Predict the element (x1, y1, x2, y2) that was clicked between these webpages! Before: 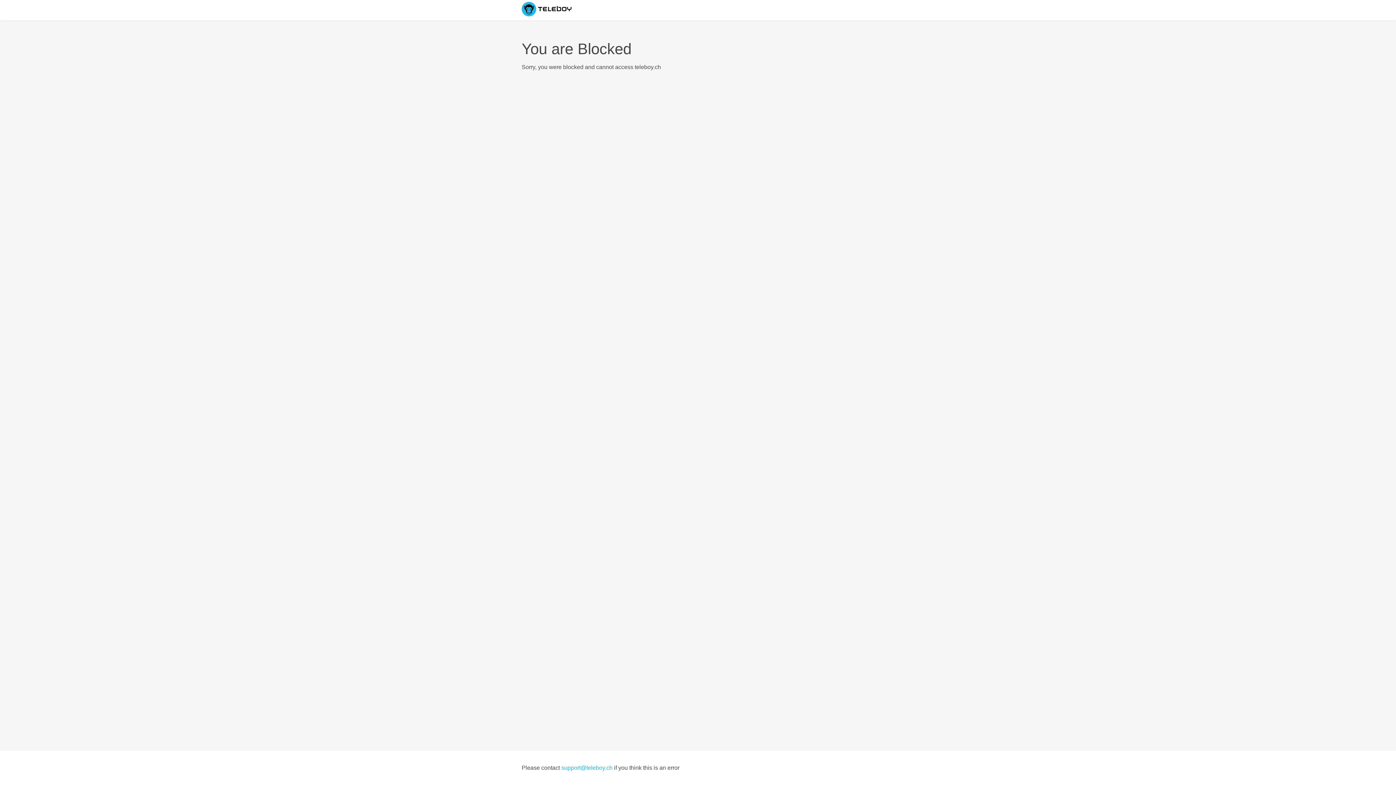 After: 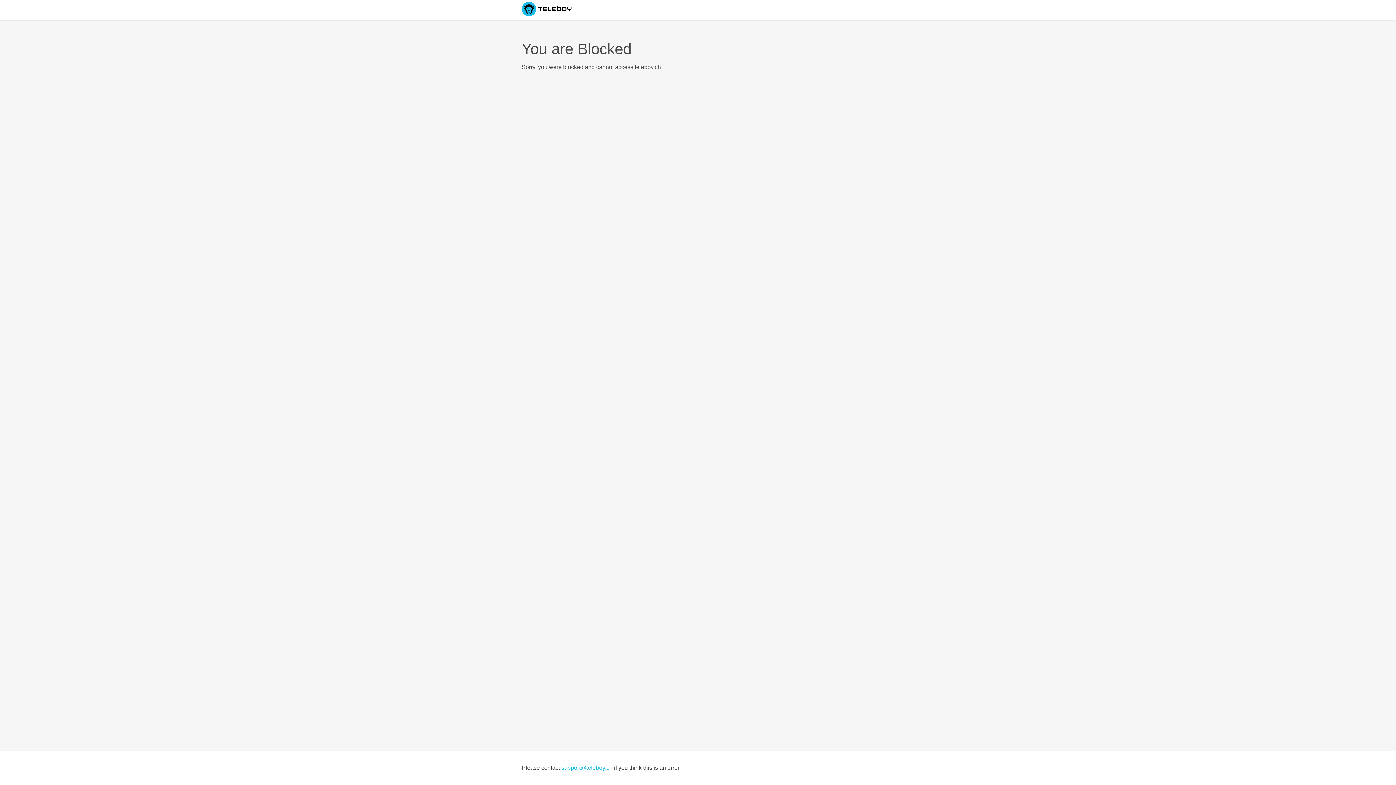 Action: label: support@teleboy.ch bbox: (561, 765, 612, 771)